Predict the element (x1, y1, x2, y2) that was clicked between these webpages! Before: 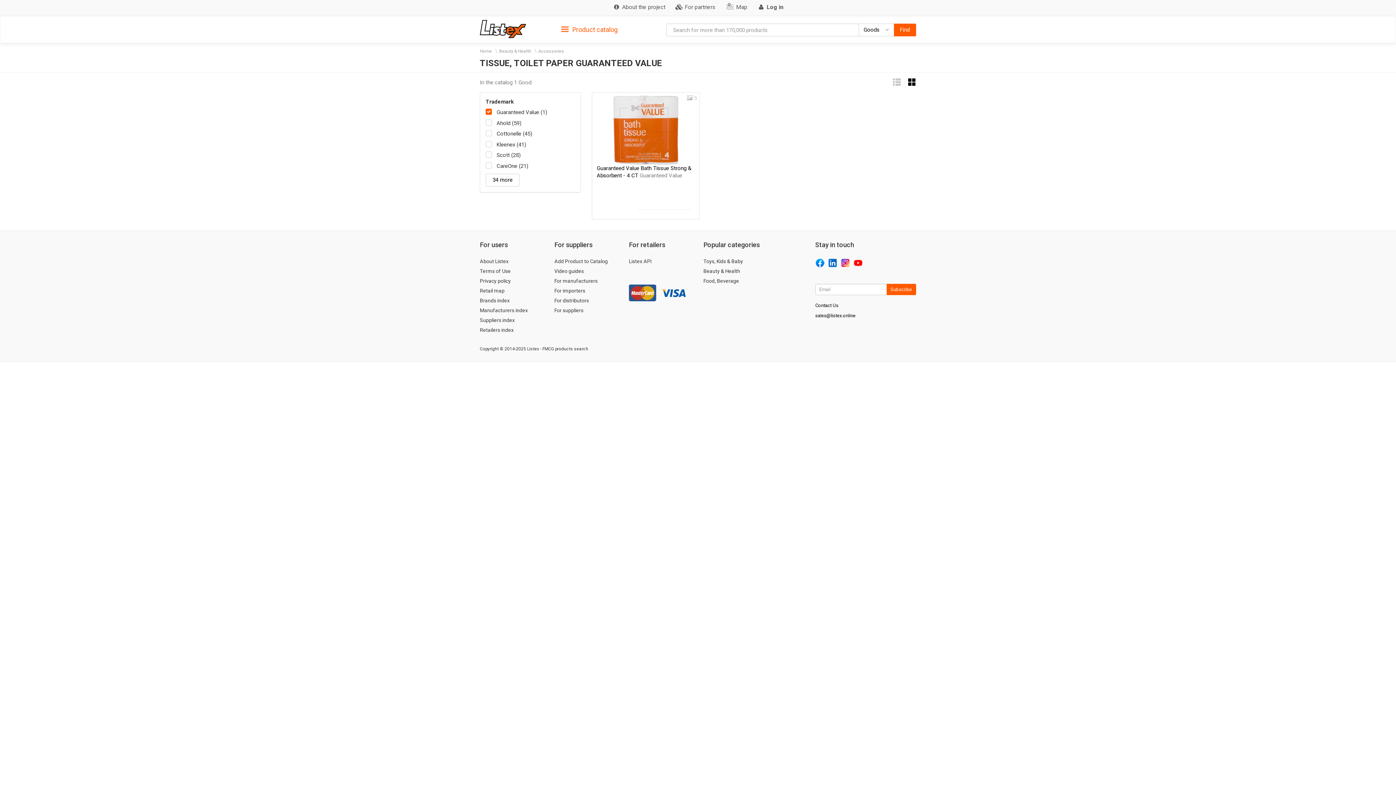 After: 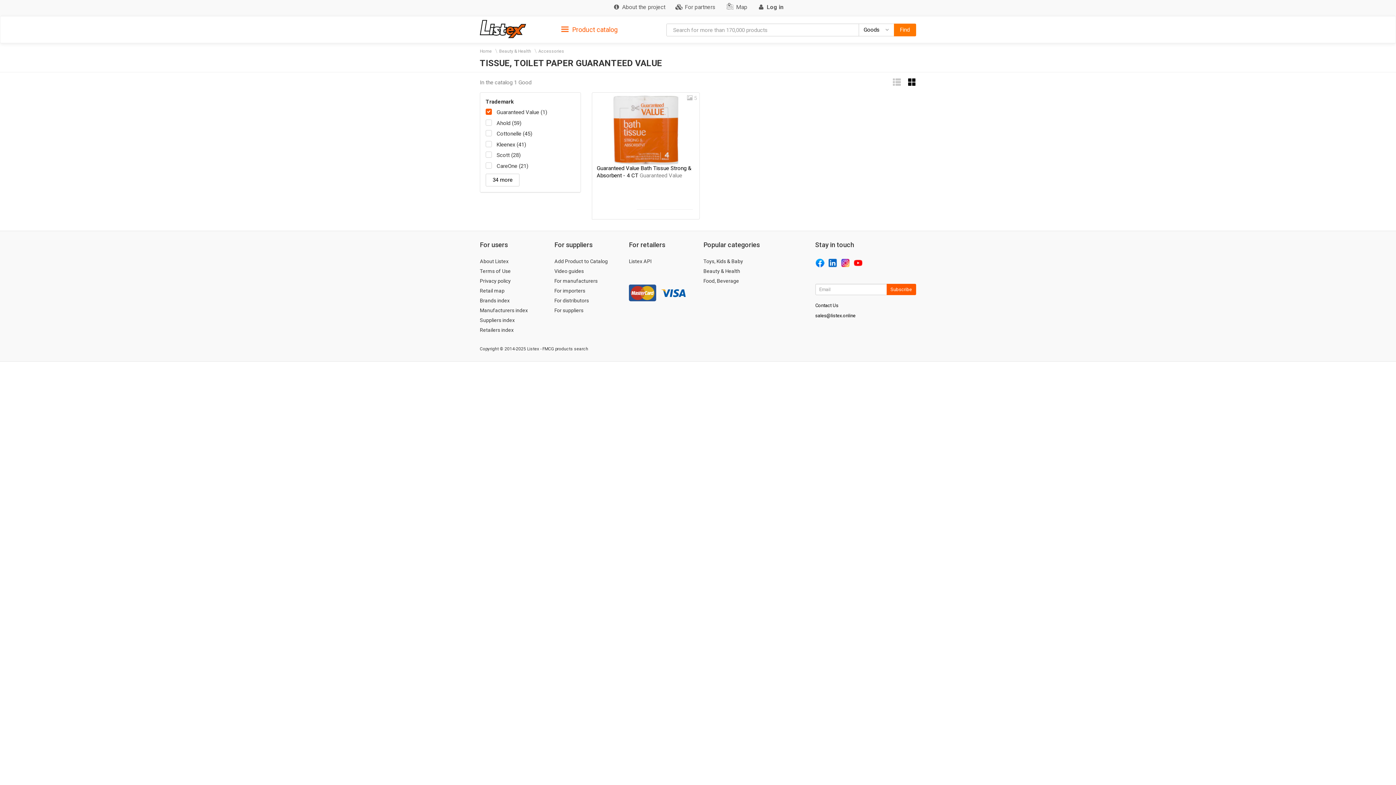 Action: label: Find bbox: (894, 23, 916, 36)